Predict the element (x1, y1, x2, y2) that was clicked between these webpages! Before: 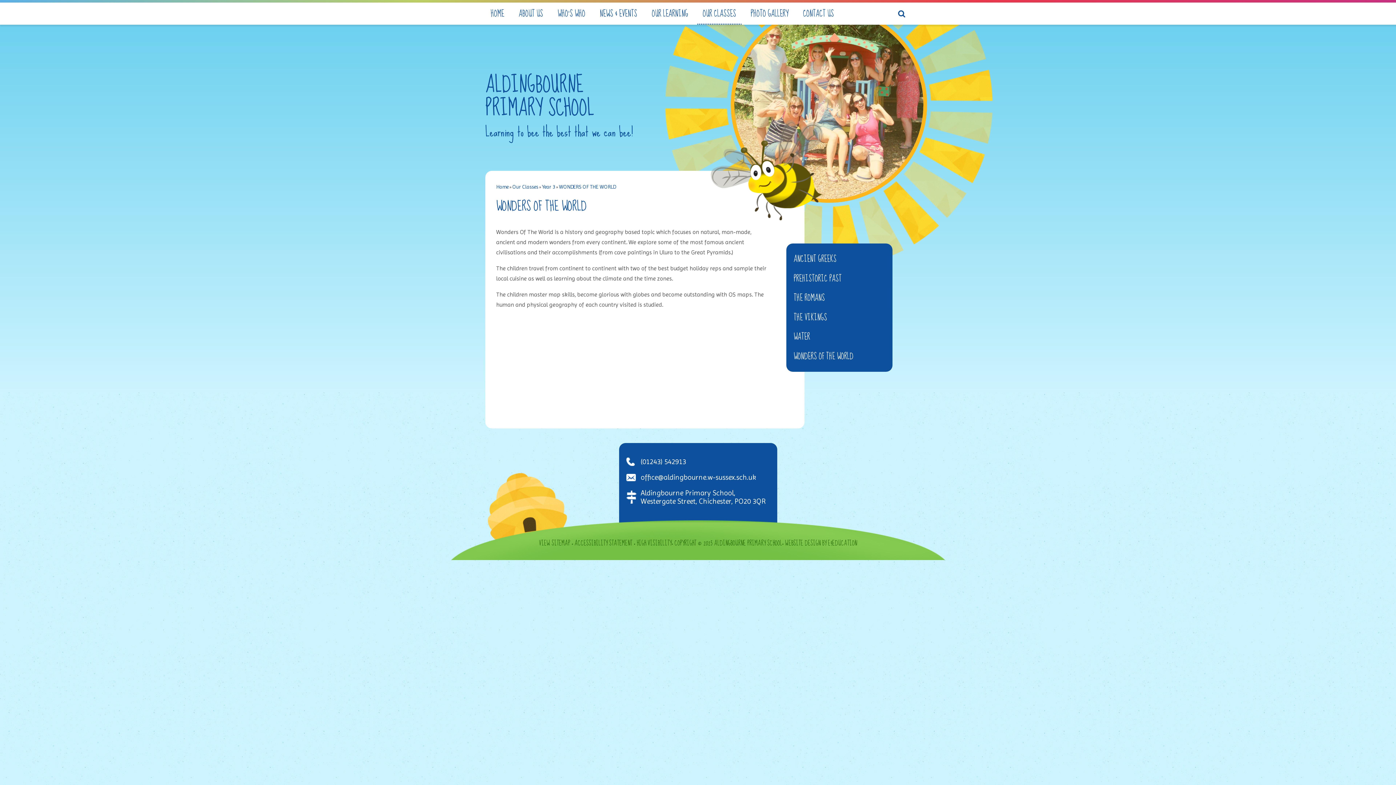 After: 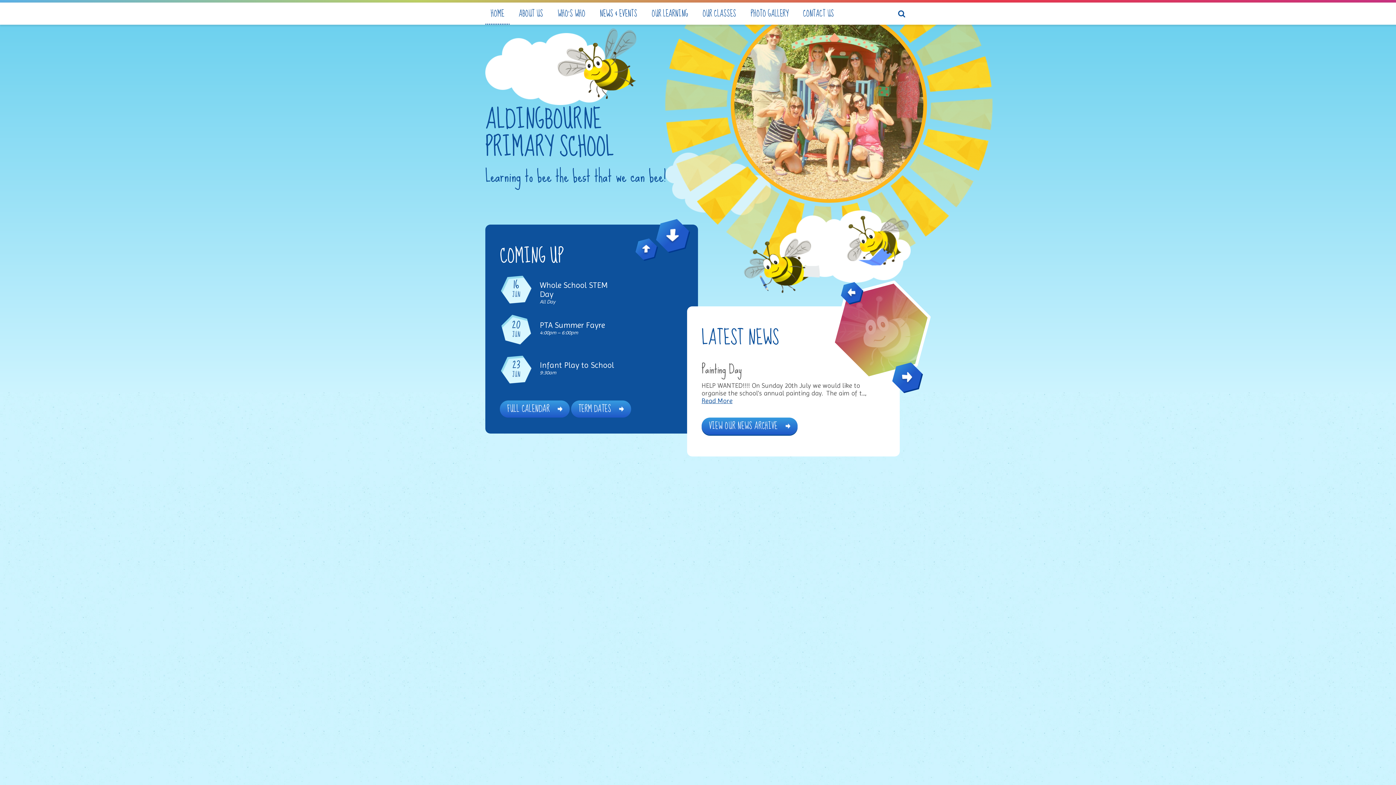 Action: label: Home bbox: (496, 184, 508, 189)